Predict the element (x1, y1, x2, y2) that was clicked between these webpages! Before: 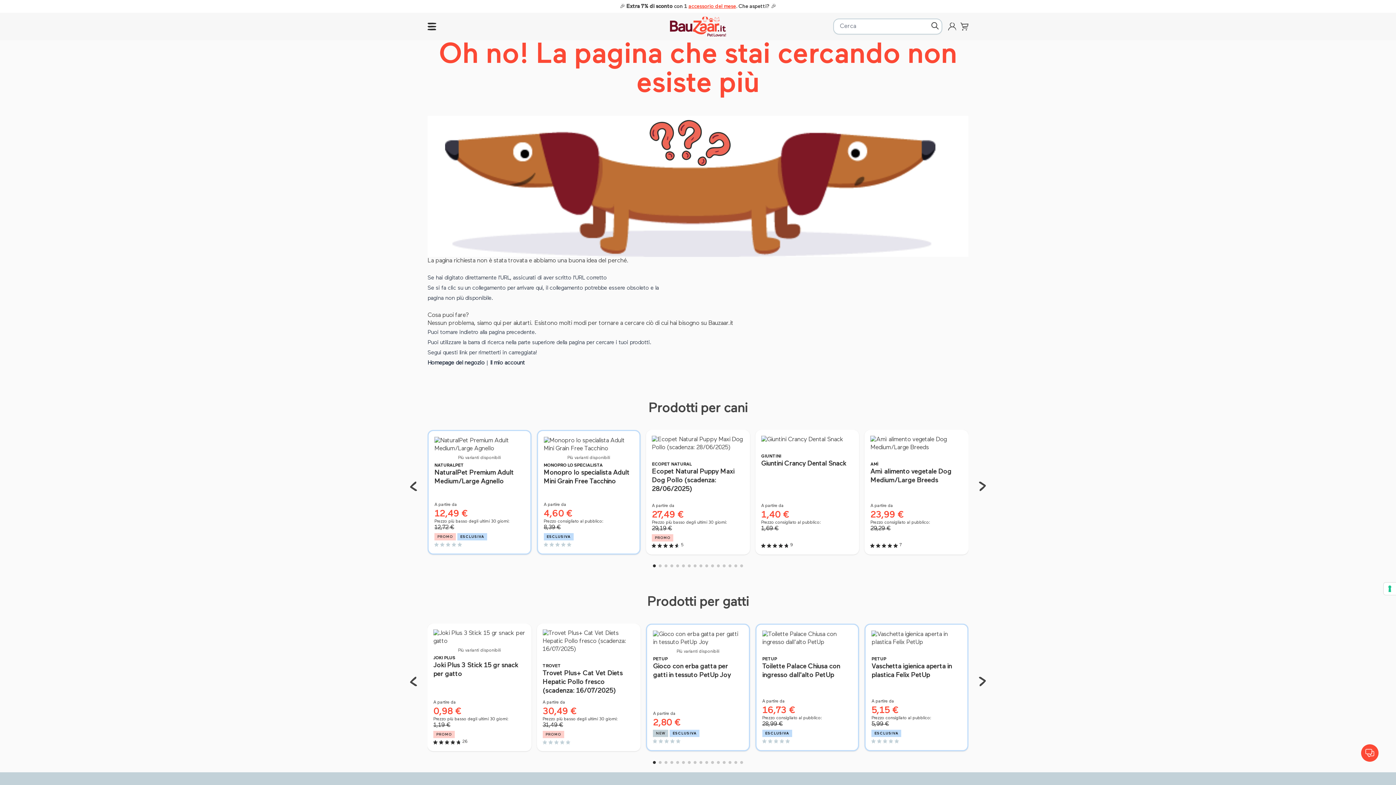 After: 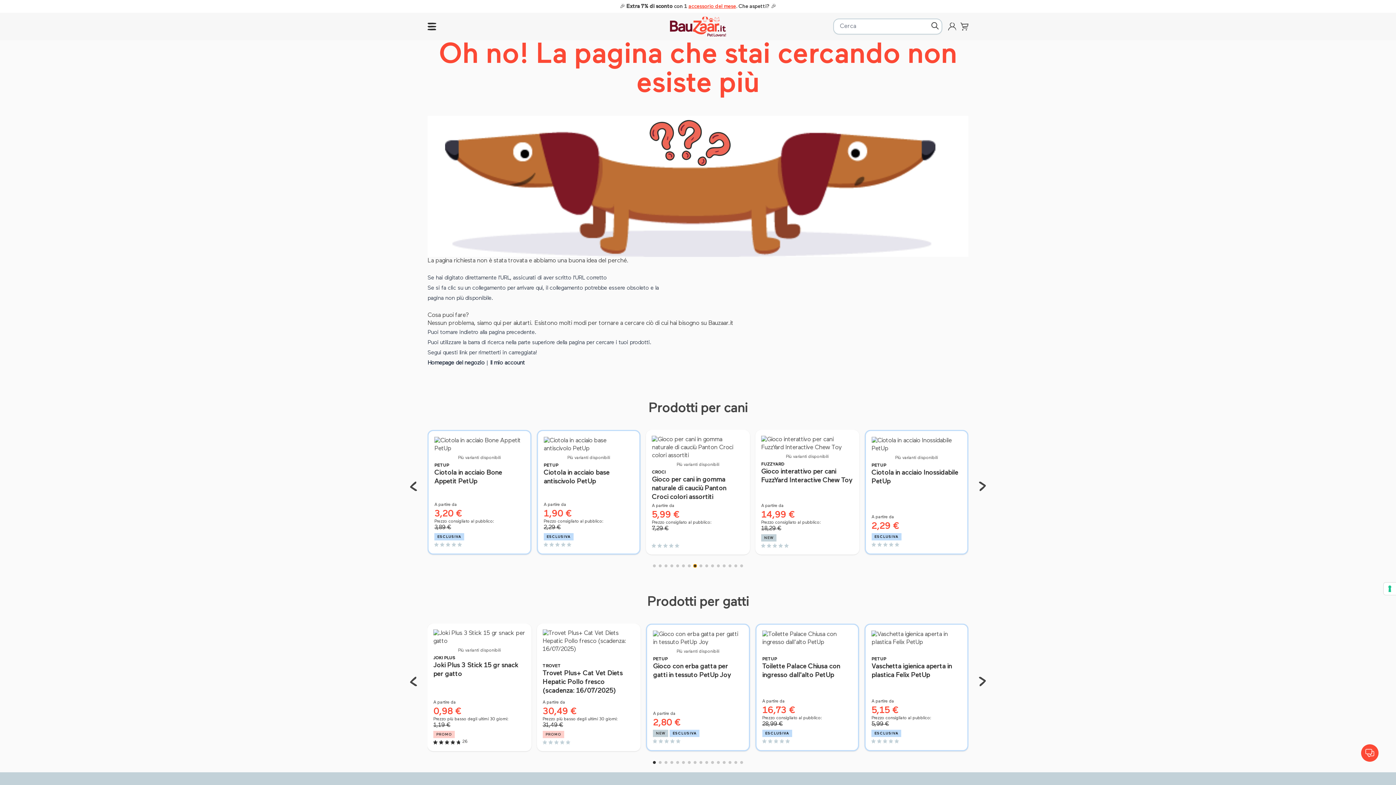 Action: label: Go to slide 8 bbox: (693, 564, 696, 567)